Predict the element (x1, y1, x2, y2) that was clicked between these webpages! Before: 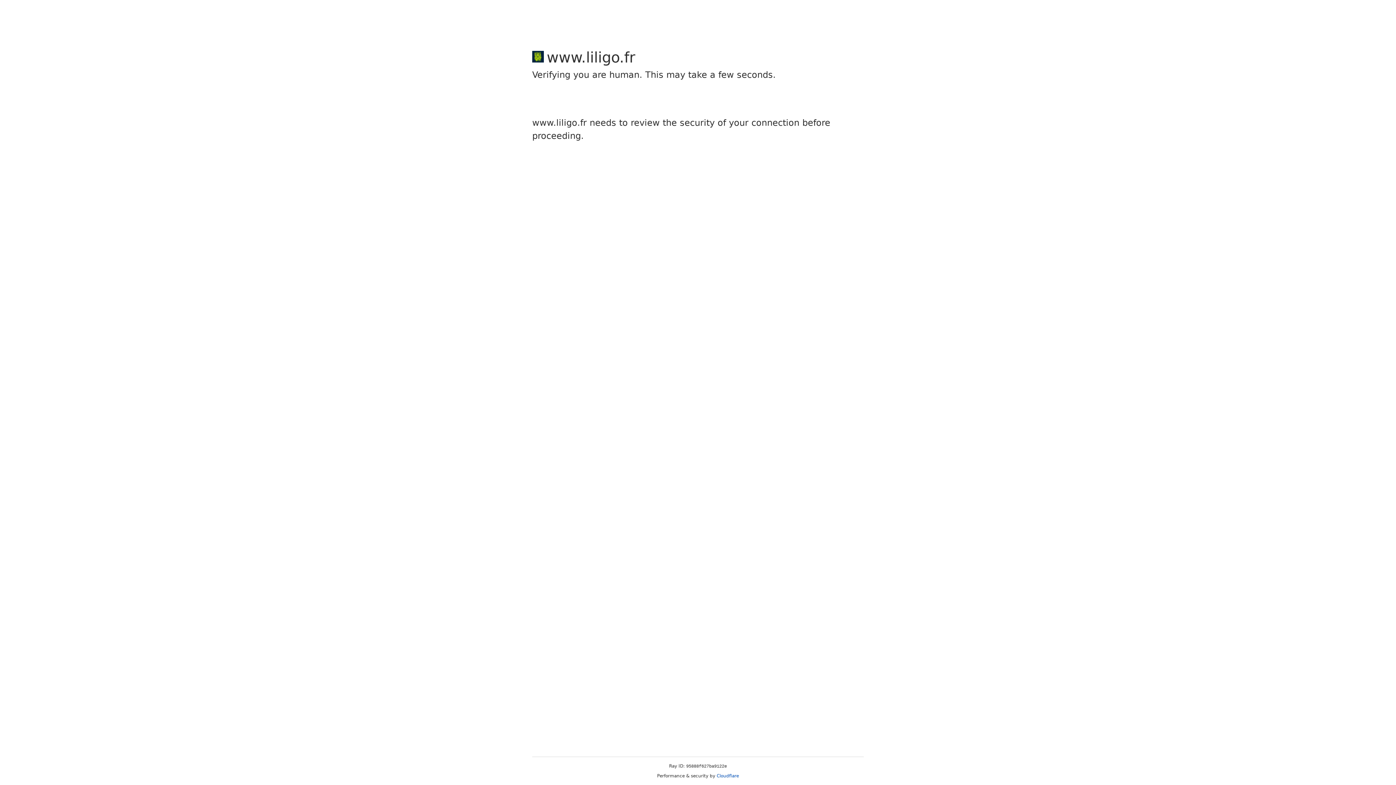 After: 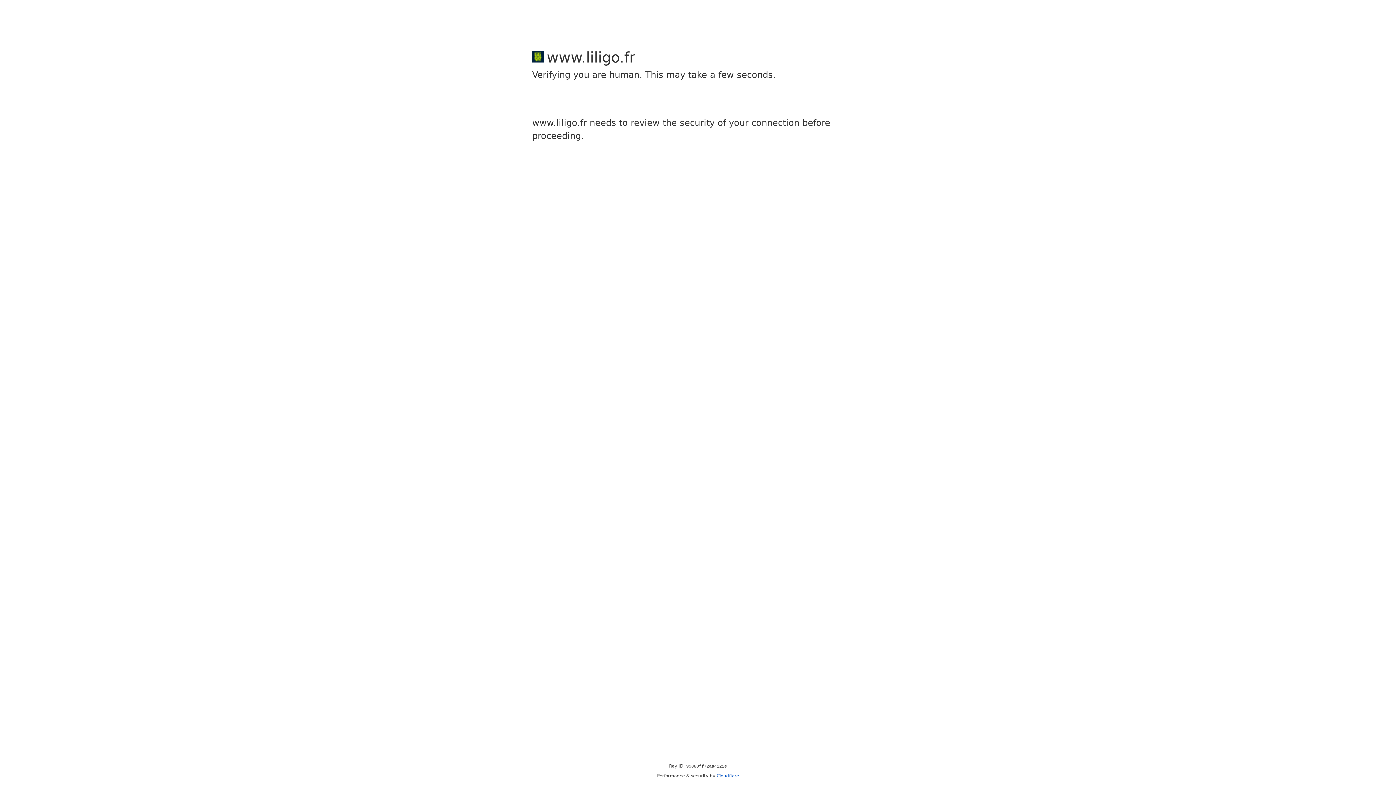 Action: bbox: (716, 773, 739, 778) label: Cloudflare